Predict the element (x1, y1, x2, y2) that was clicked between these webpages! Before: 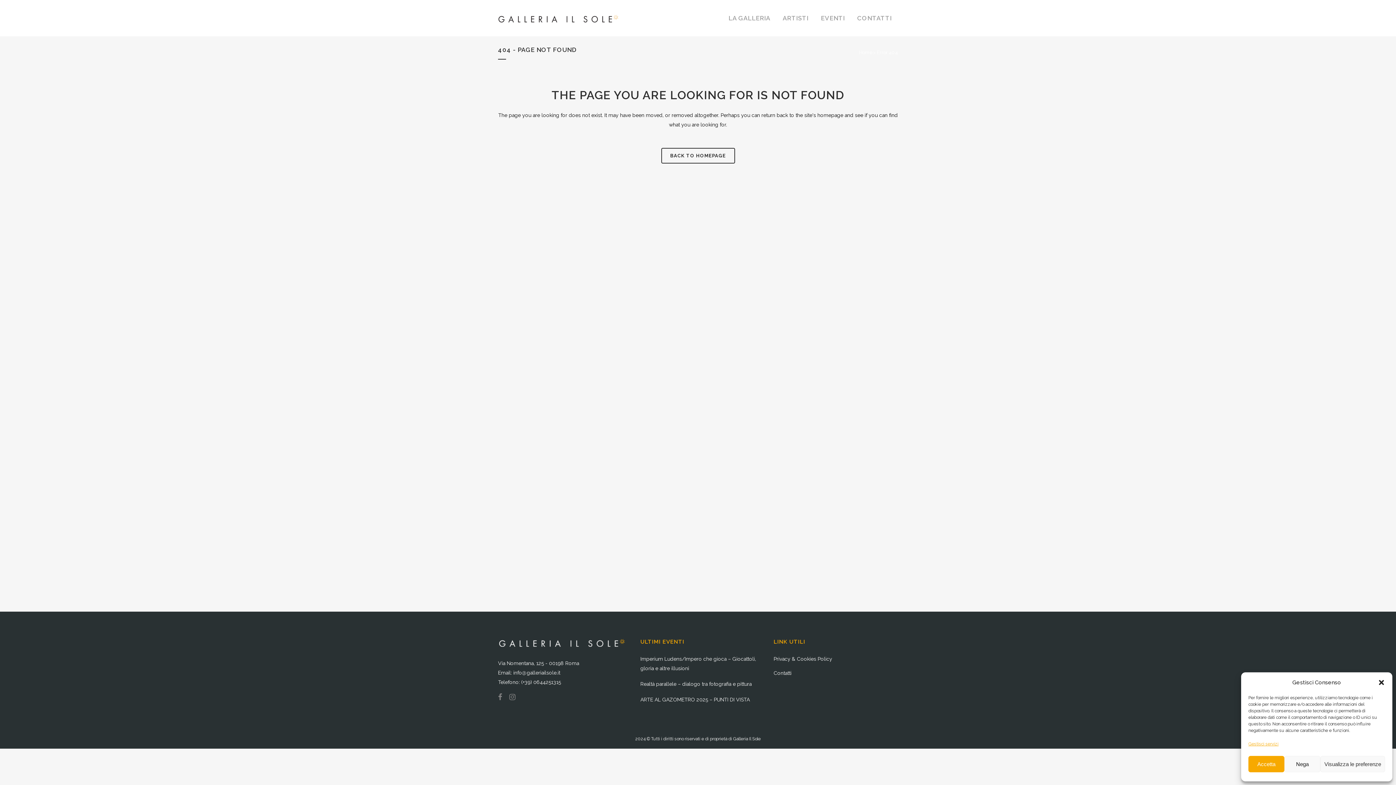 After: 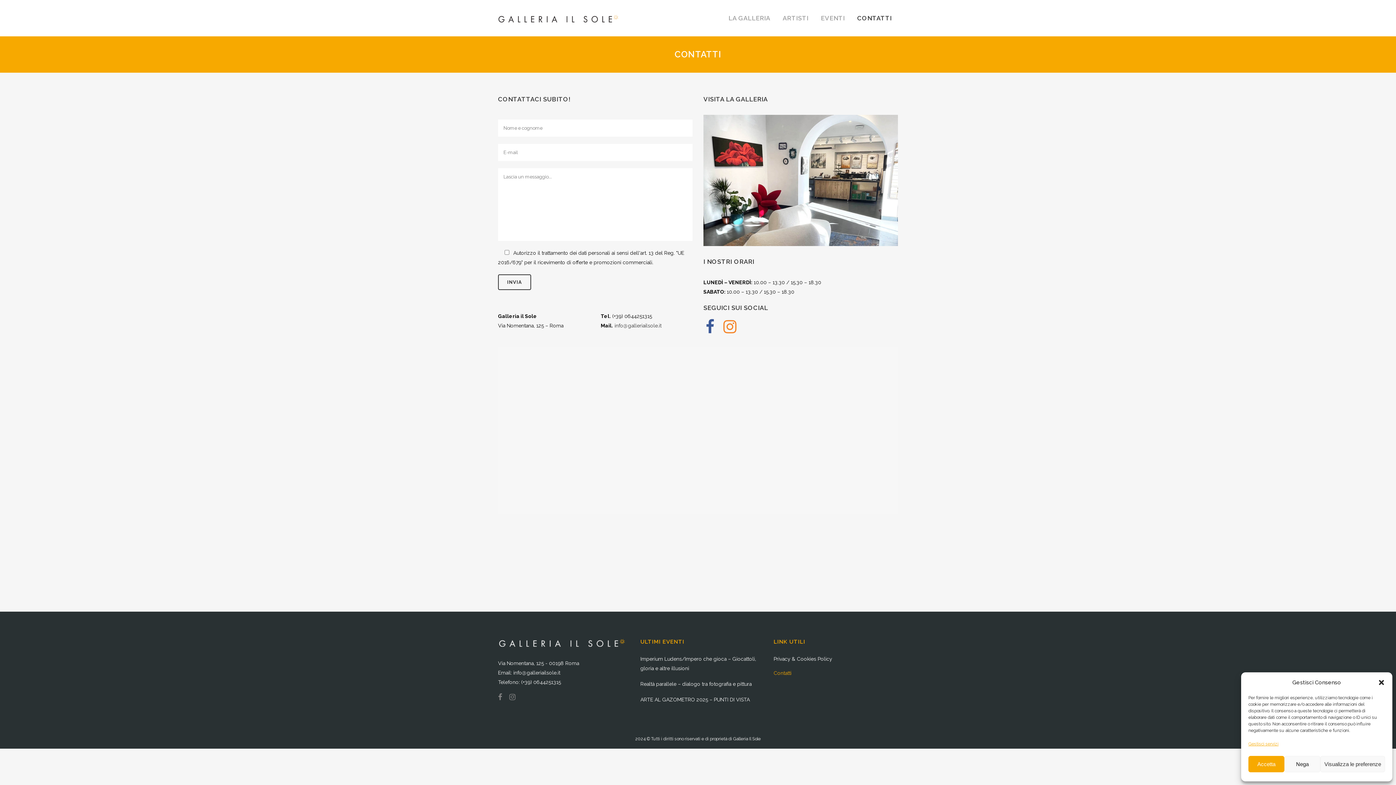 Action: bbox: (773, 670, 791, 676) label: Contatti